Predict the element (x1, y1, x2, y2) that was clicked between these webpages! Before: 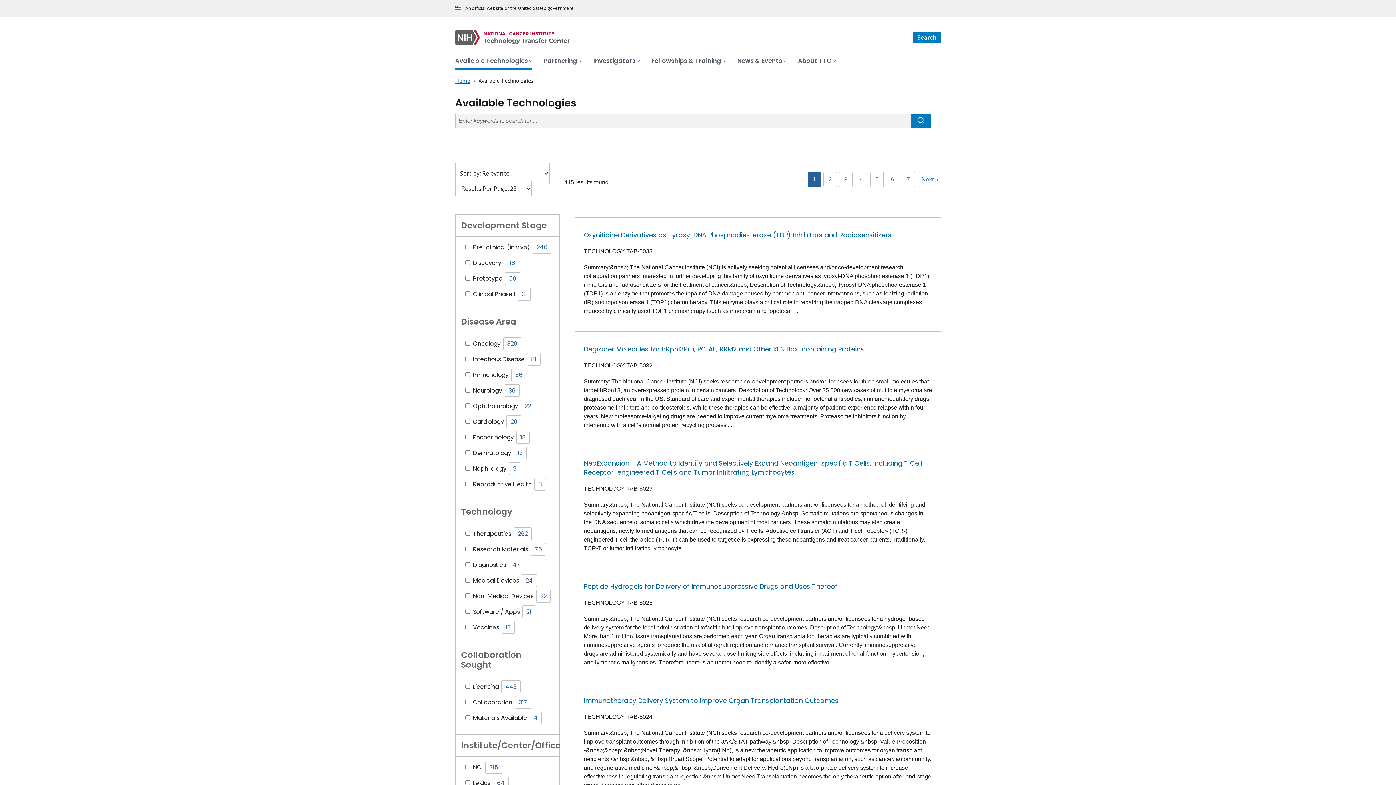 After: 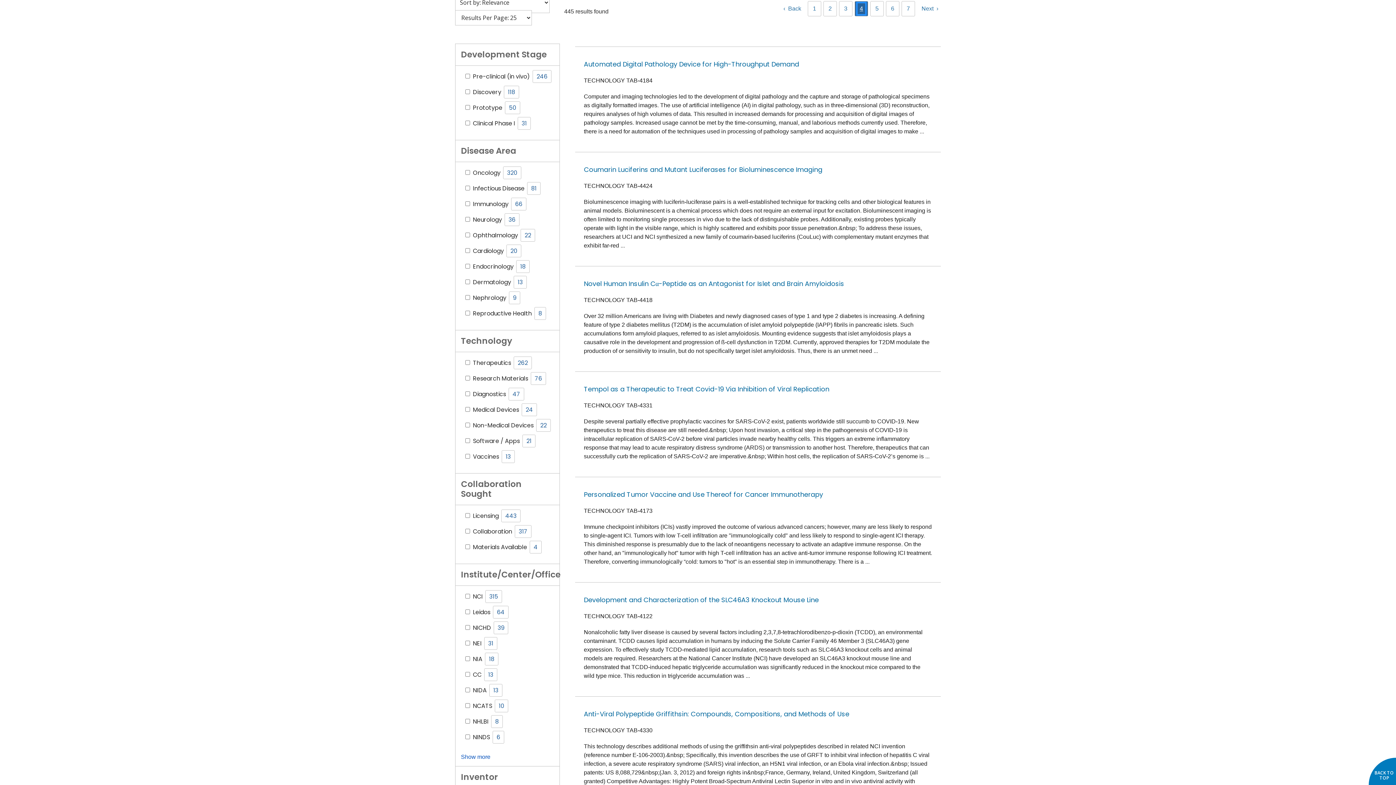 Action: label: 4 bbox: (857, 174, 865, 185)